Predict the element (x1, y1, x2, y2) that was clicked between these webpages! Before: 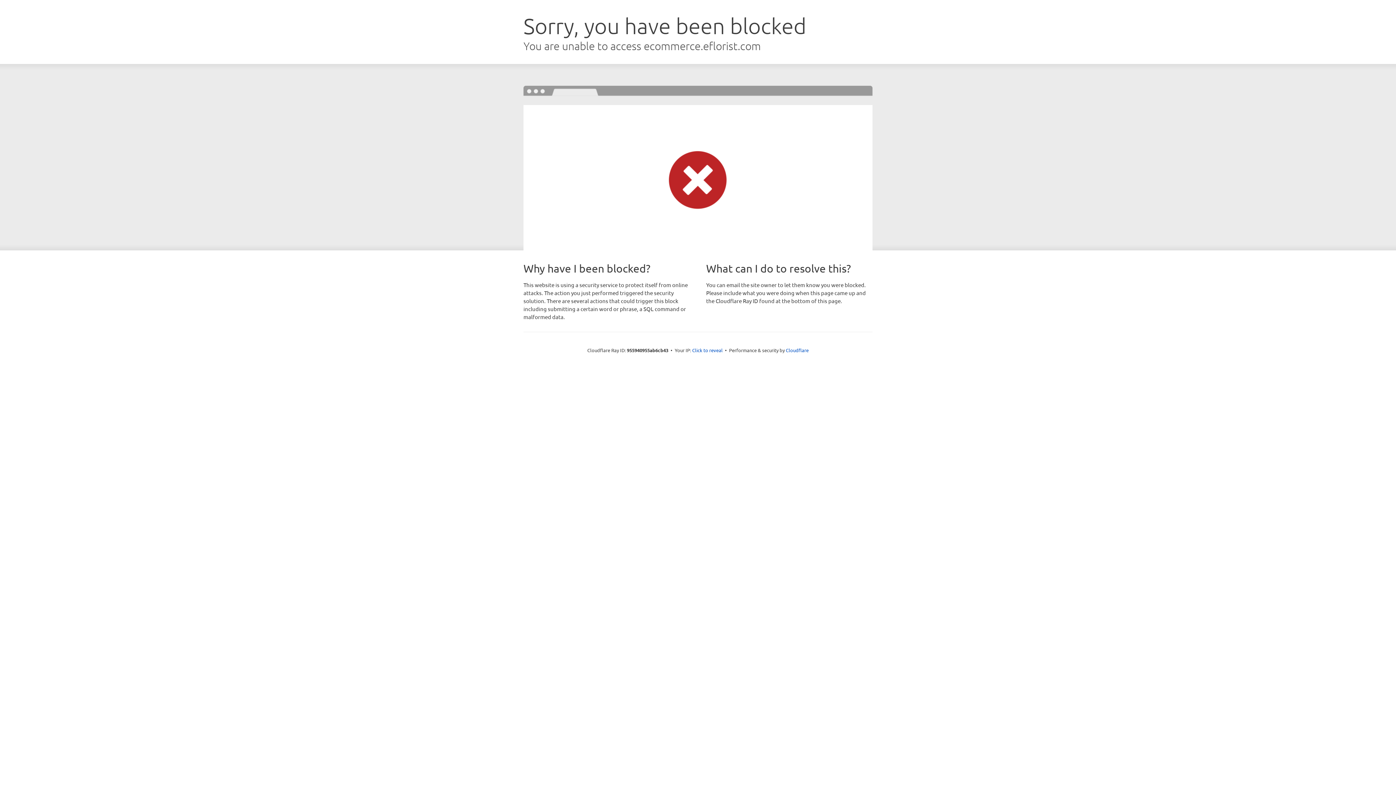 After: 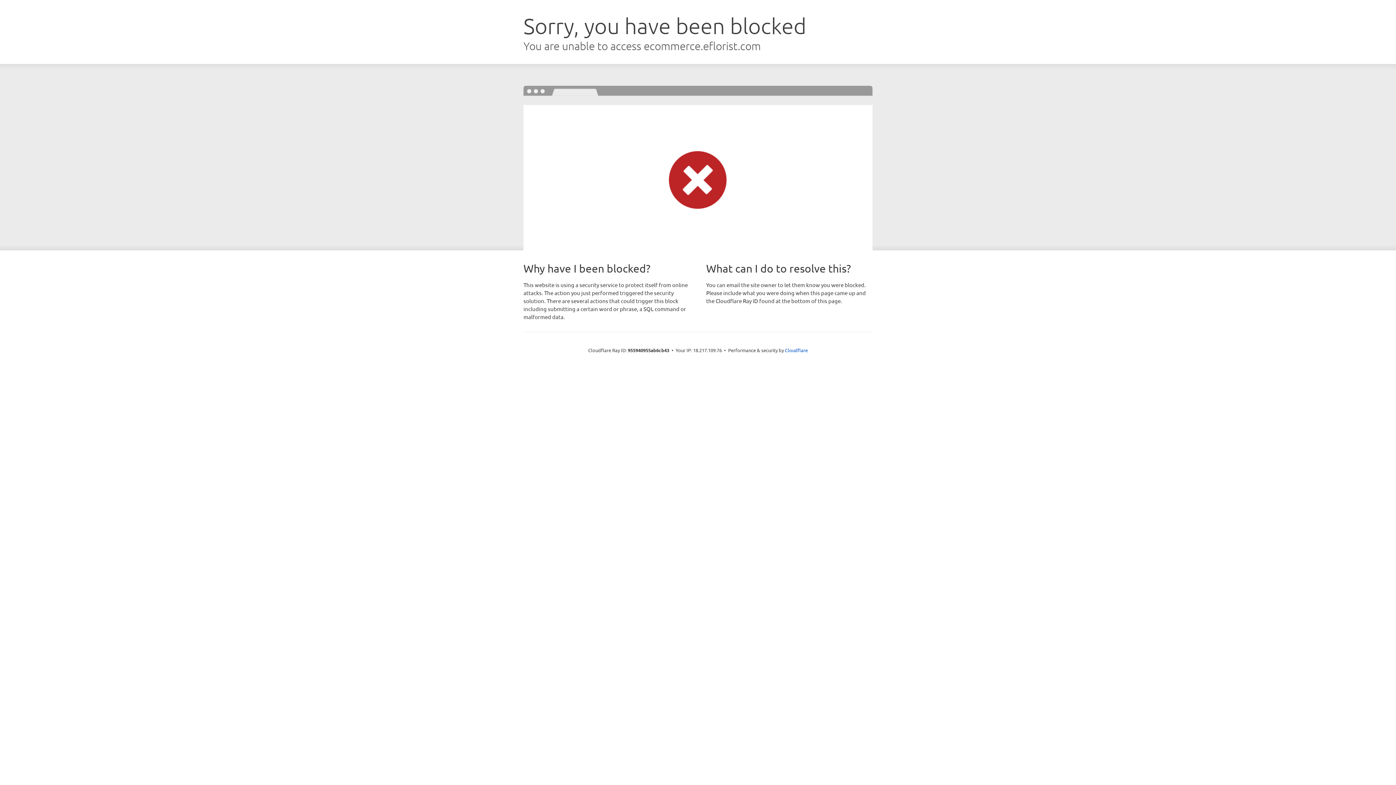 Action: label: Click to reveal bbox: (692, 346, 722, 353)